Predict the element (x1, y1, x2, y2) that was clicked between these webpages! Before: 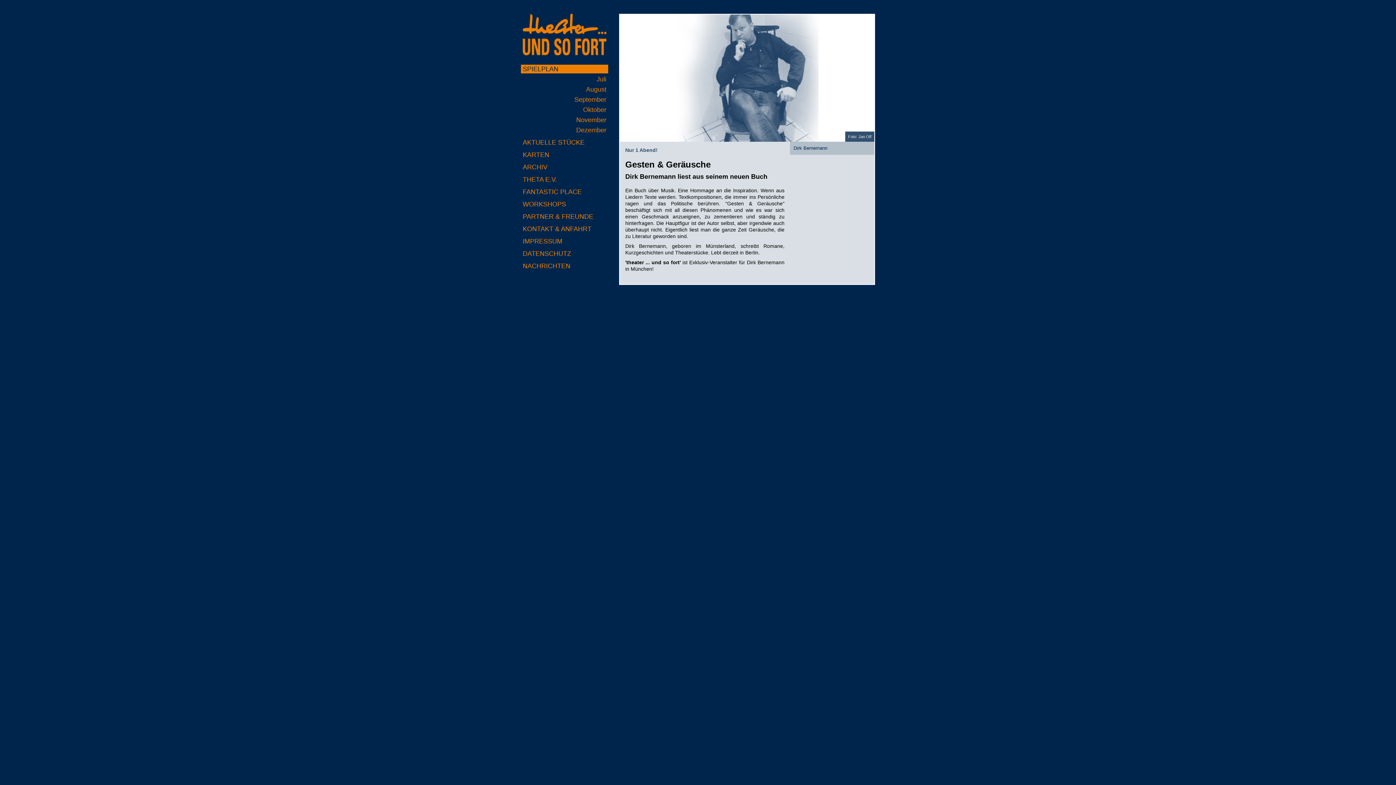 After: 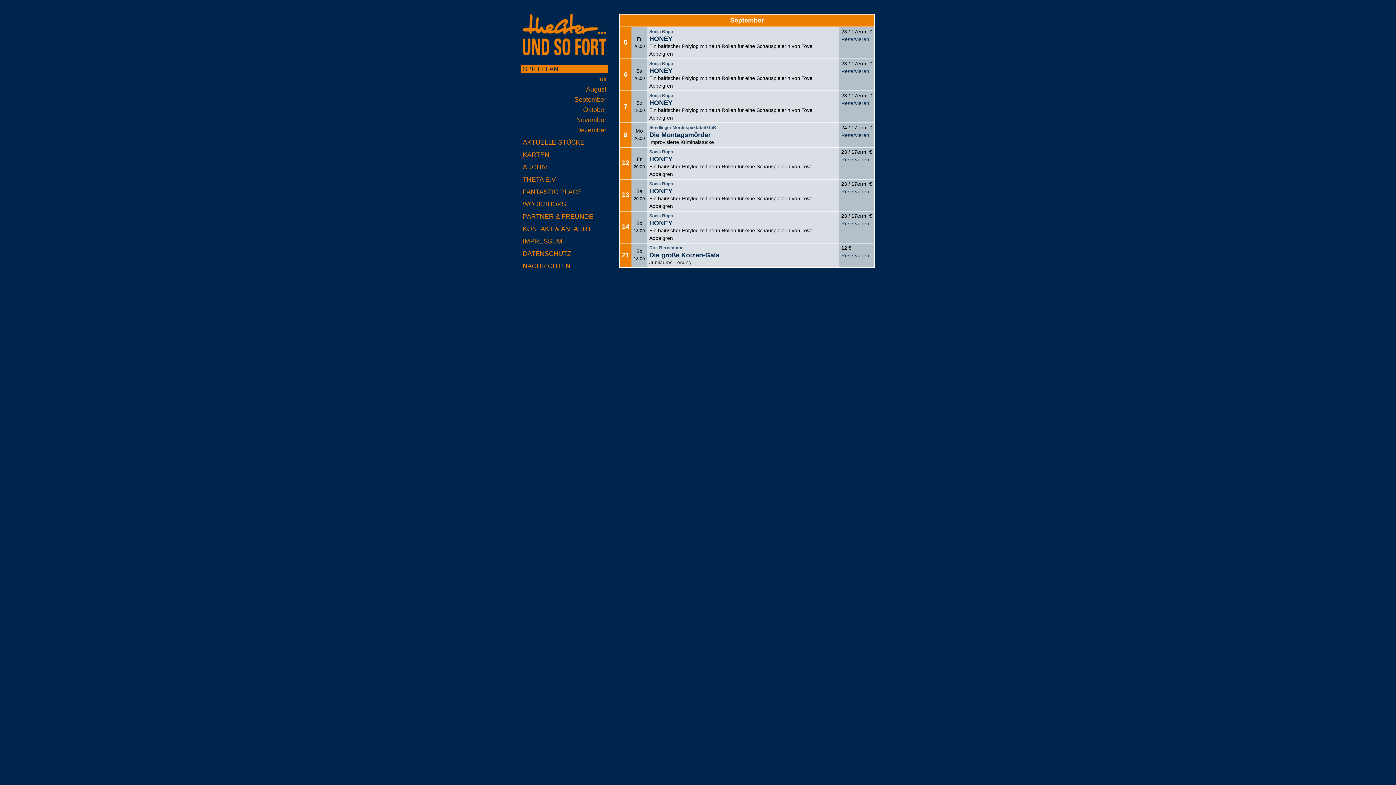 Action: label: September bbox: (521, 95, 608, 104)